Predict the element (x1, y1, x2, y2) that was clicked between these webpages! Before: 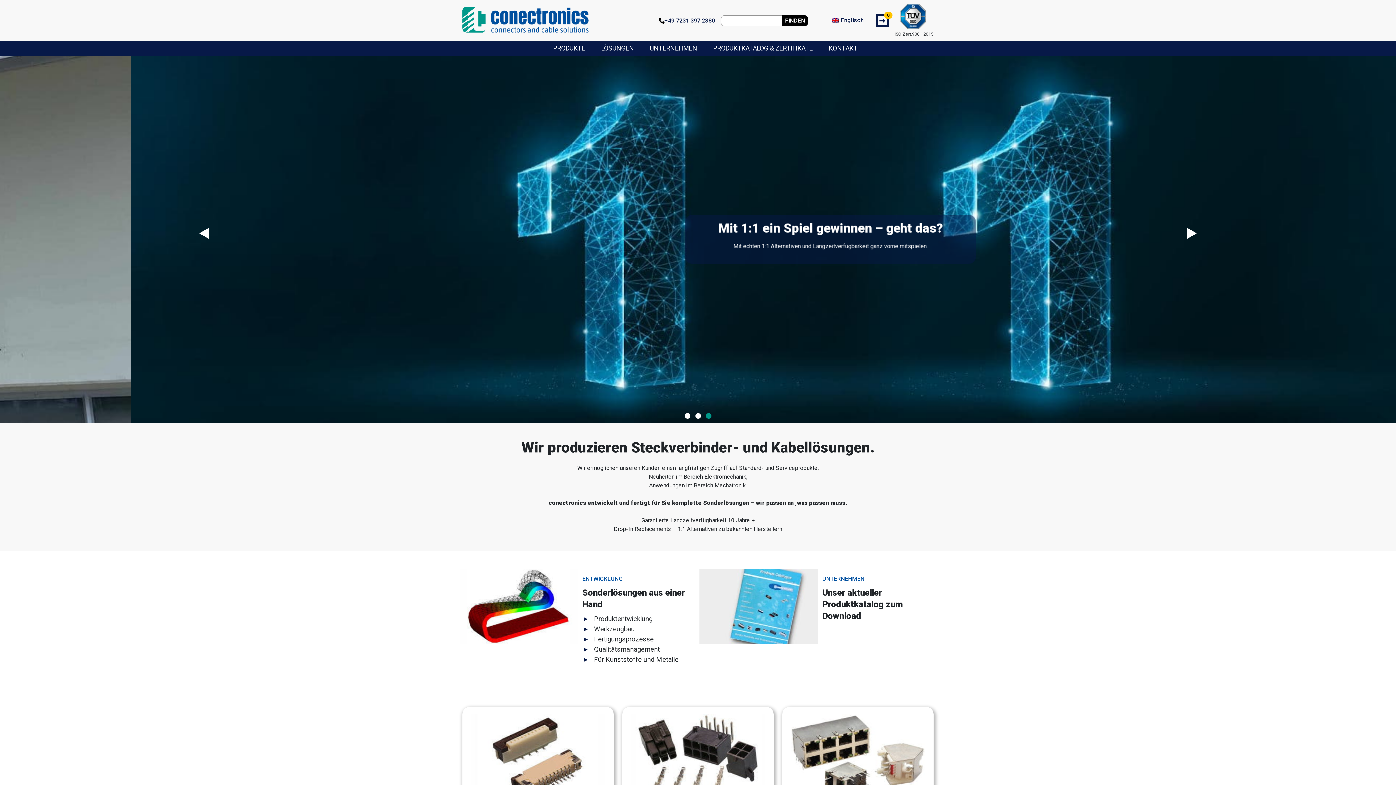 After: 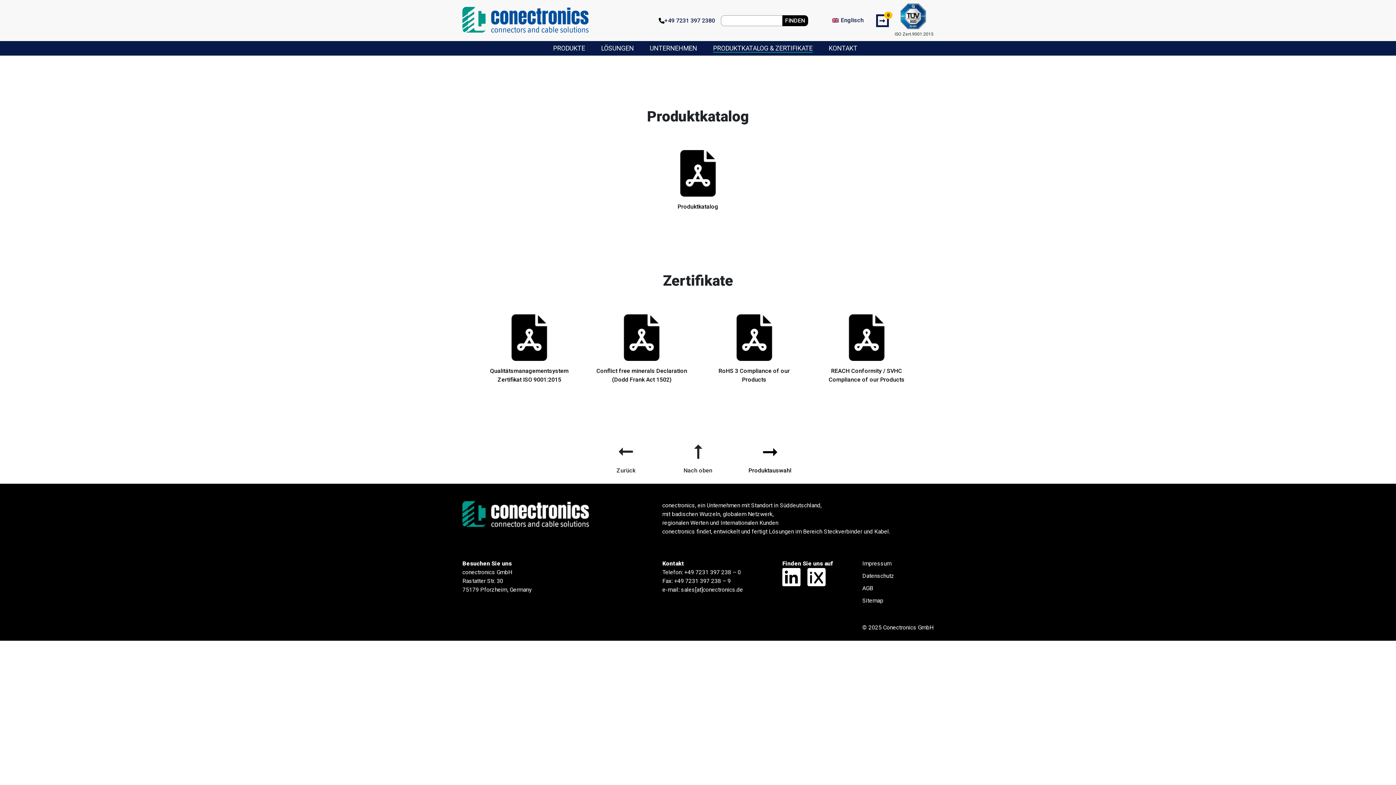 Action: bbox: (713, 43, 812, 52) label: PRODUKTKATALOG & ZERTIFIKATE